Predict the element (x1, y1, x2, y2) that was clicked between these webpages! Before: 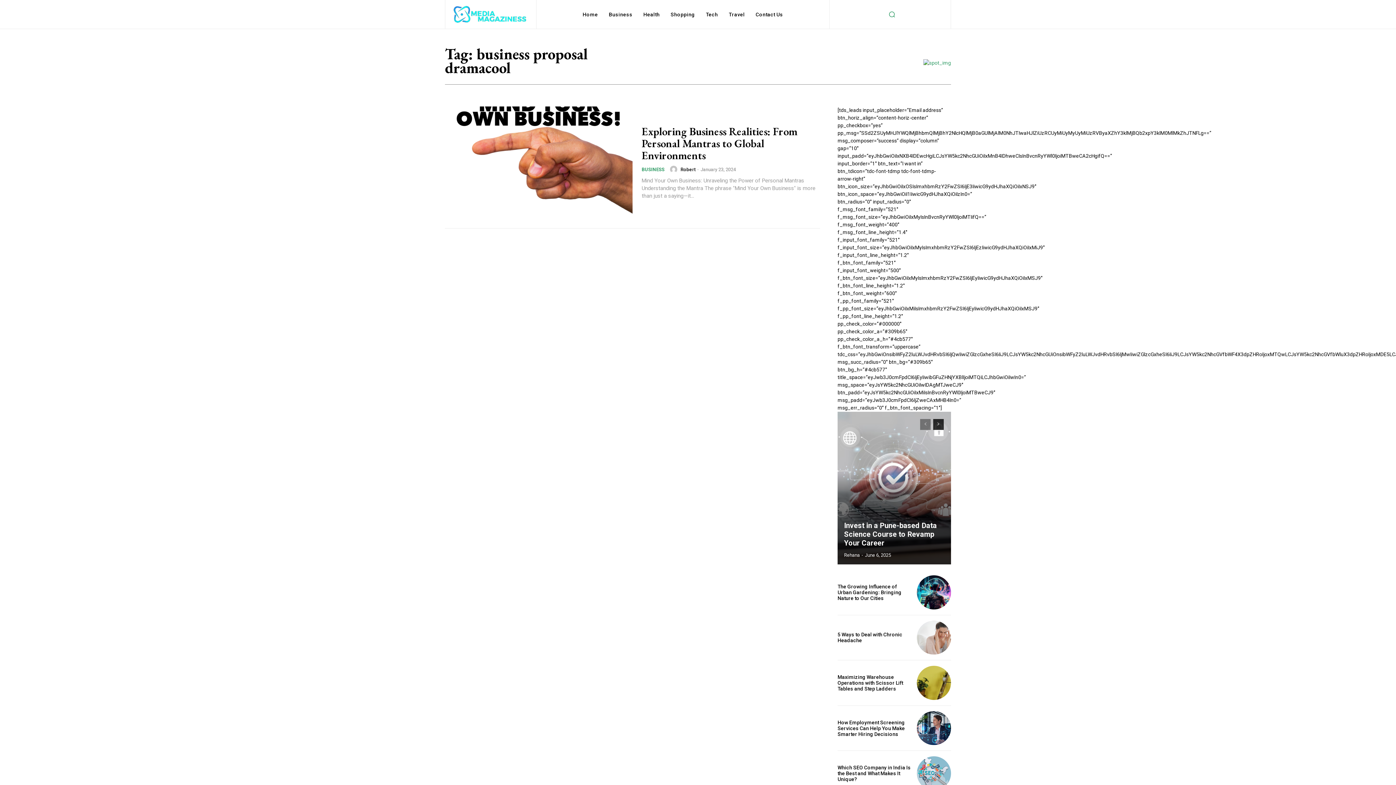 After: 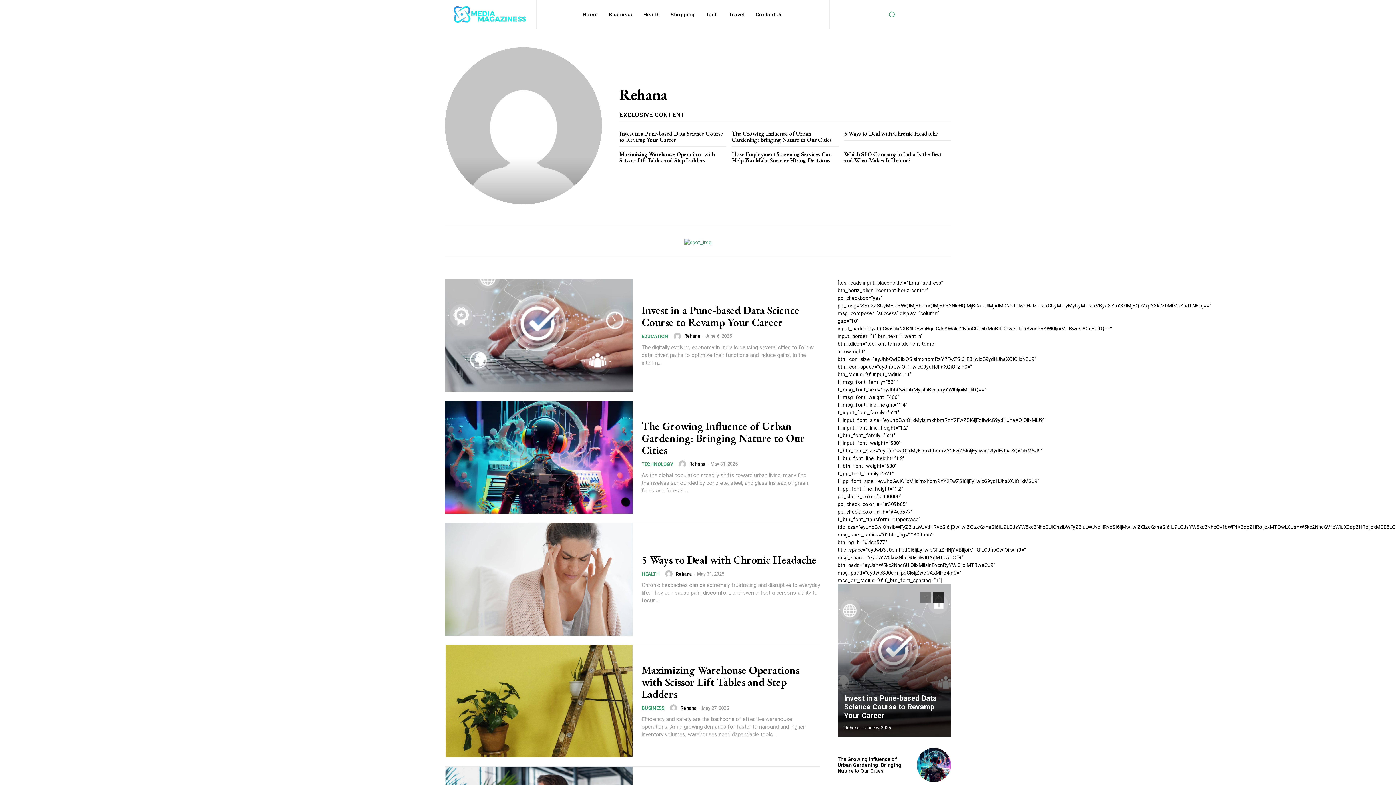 Action: label: Rehana bbox: (844, 552, 860, 558)